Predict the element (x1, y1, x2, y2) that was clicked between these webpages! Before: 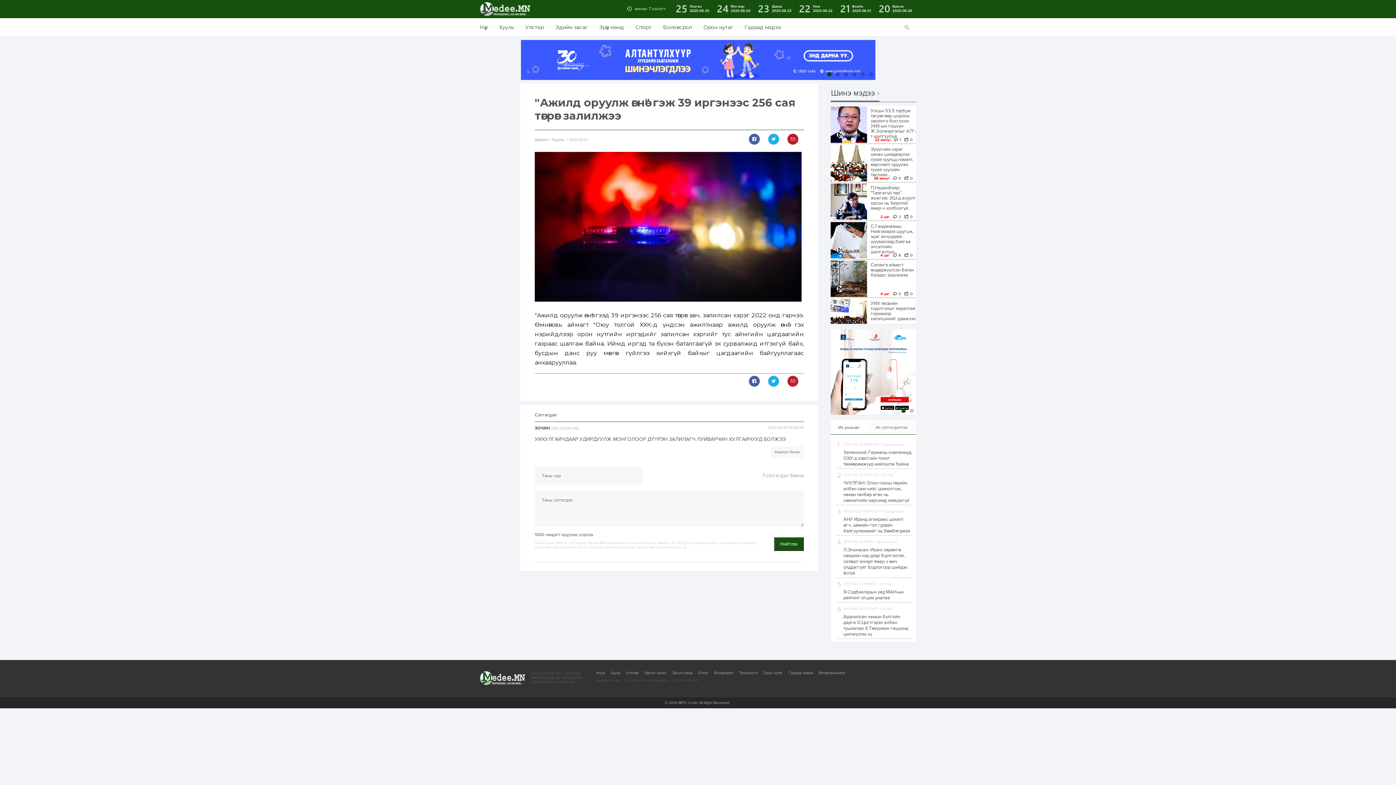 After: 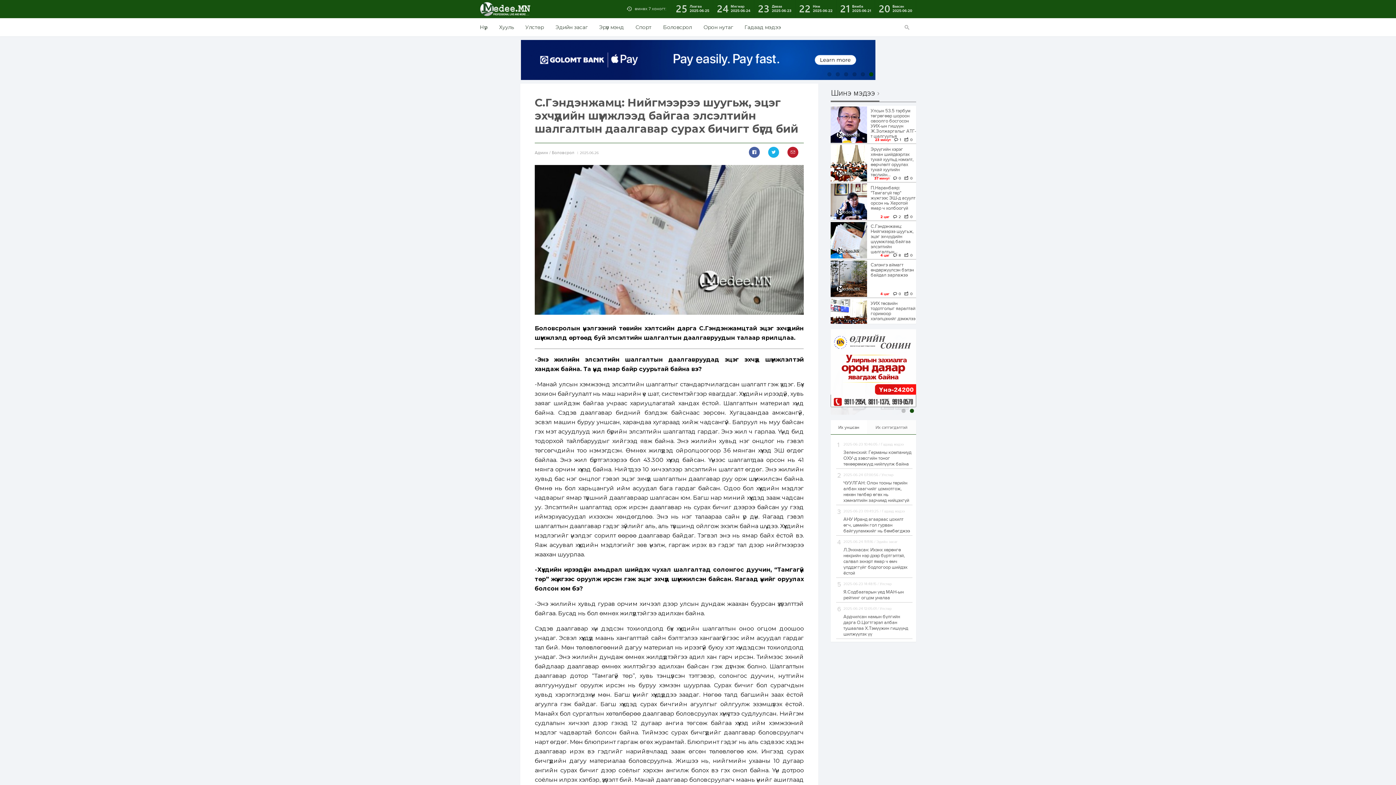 Action: bbox: (870, 224, 916, 254) label: С.Гэндэнжамц: Нийгмээрээ шуугьж, эцэг эхчүүдийн шүүмжлээд байгаа элсэлтийн шалгалтын...